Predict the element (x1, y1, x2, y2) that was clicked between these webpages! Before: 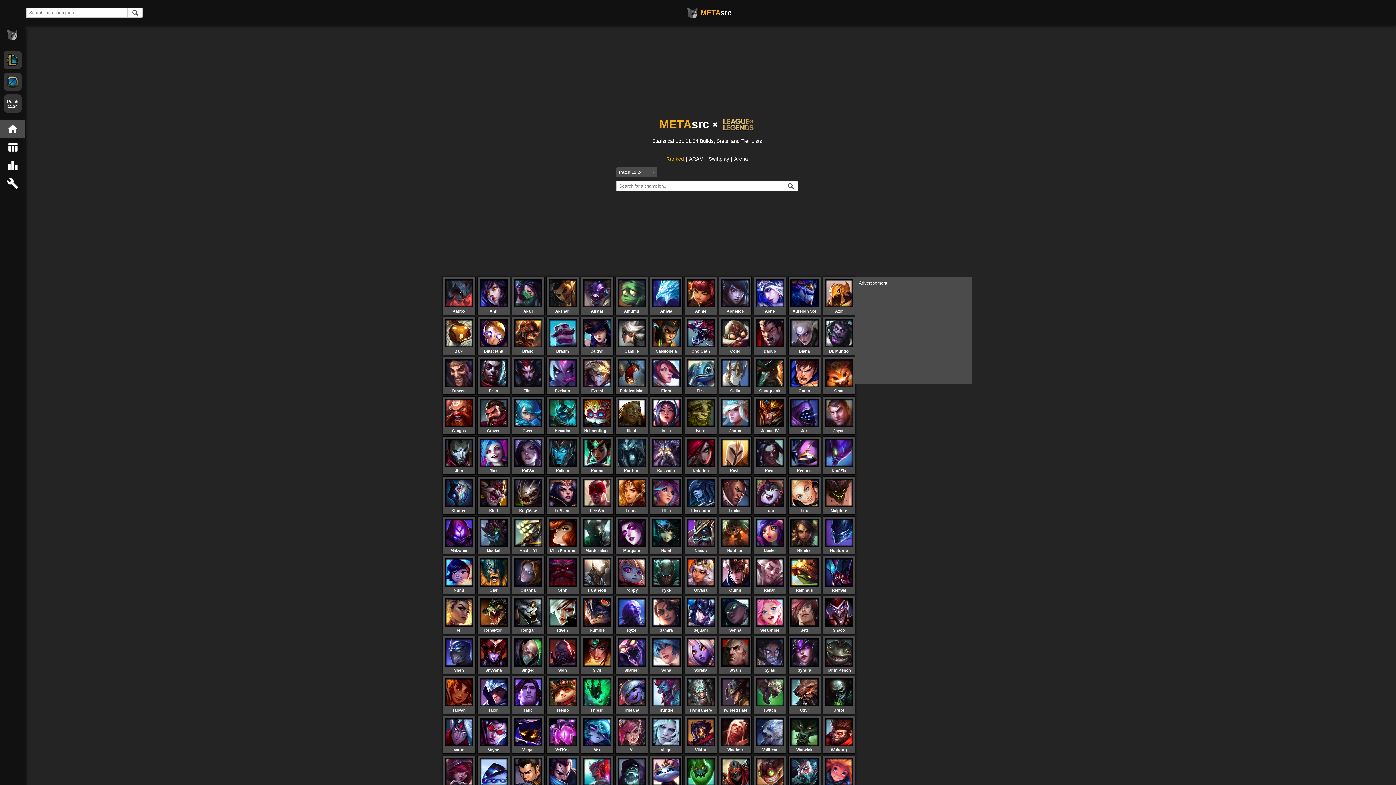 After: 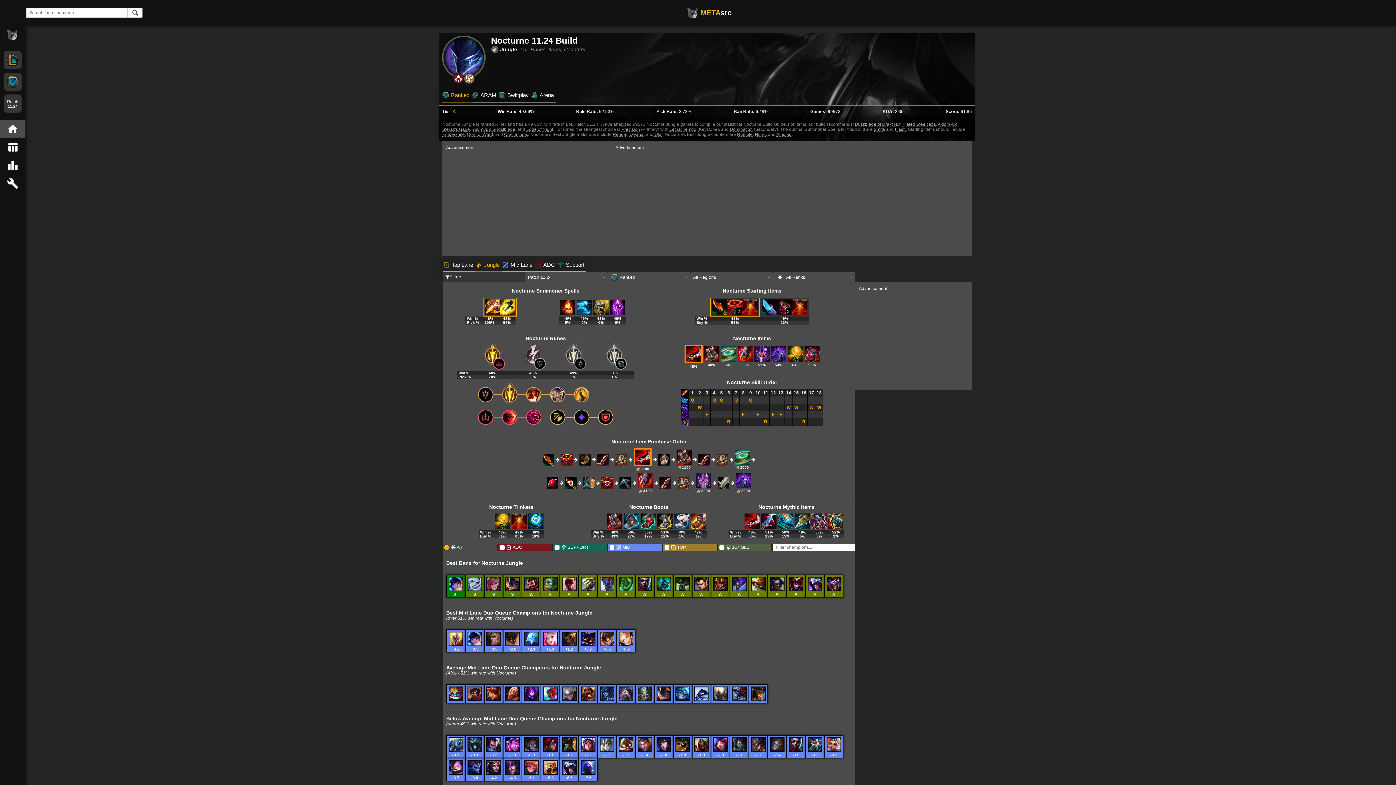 Action: label: Nocturne bbox: (822, 516, 855, 554)